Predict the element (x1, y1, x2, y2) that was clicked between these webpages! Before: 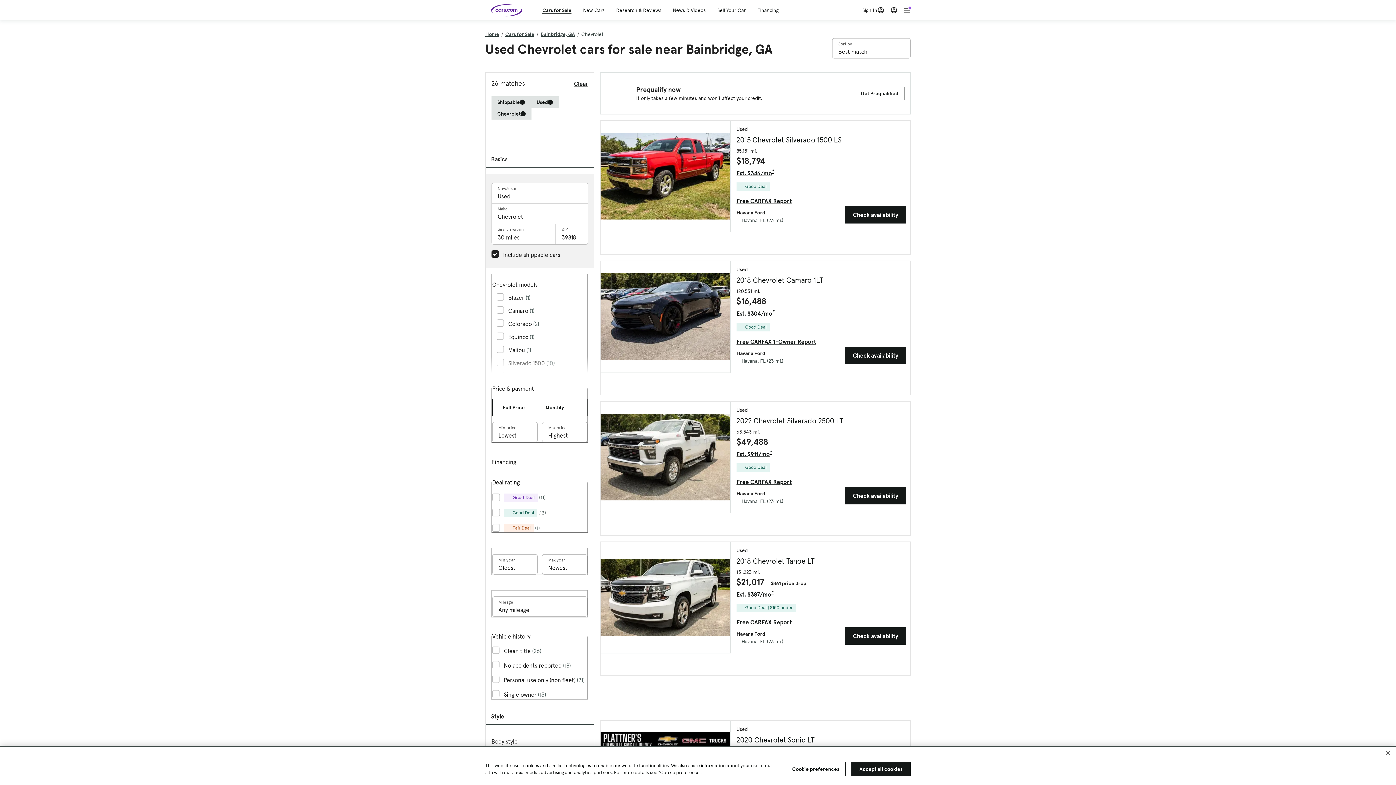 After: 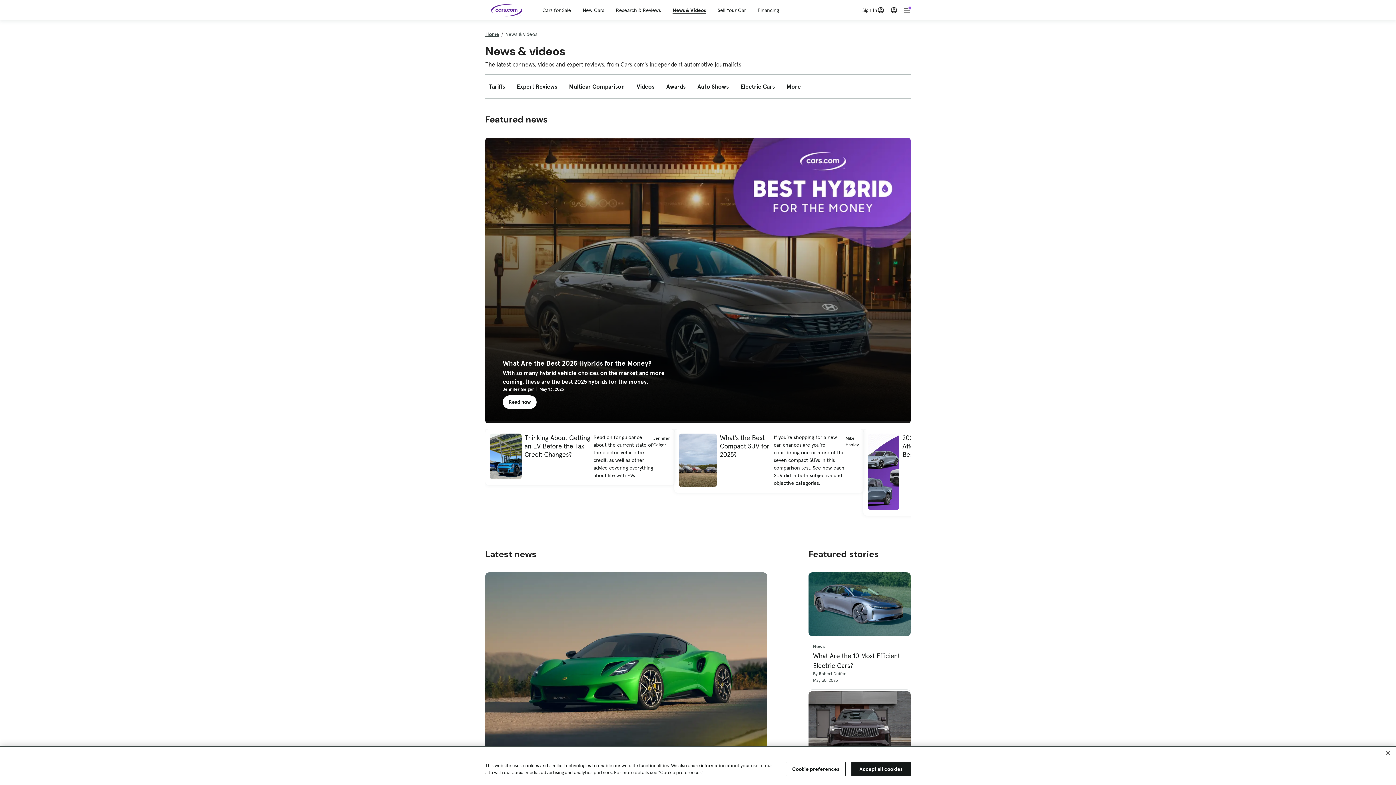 Action: label: News & Videos bbox: (673, 6, 705, 13)